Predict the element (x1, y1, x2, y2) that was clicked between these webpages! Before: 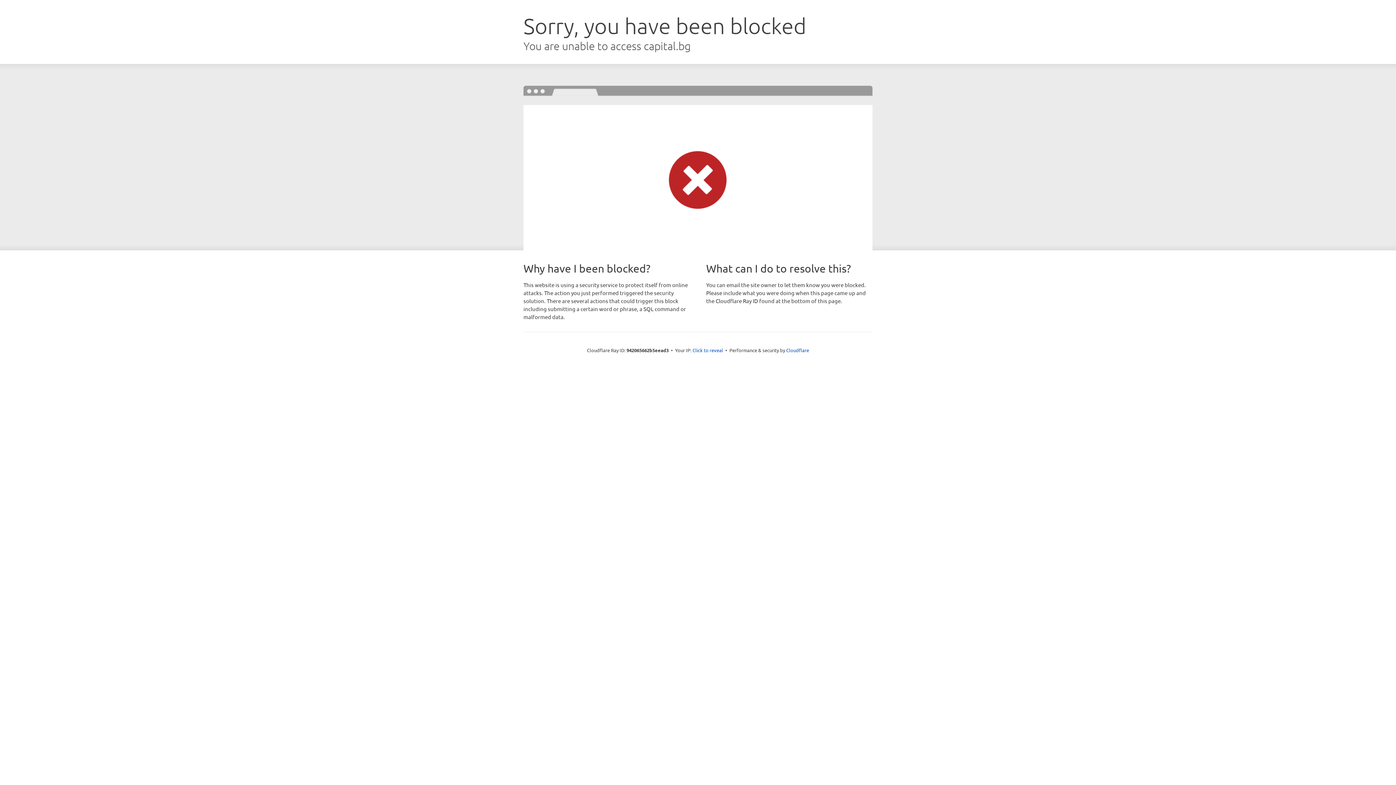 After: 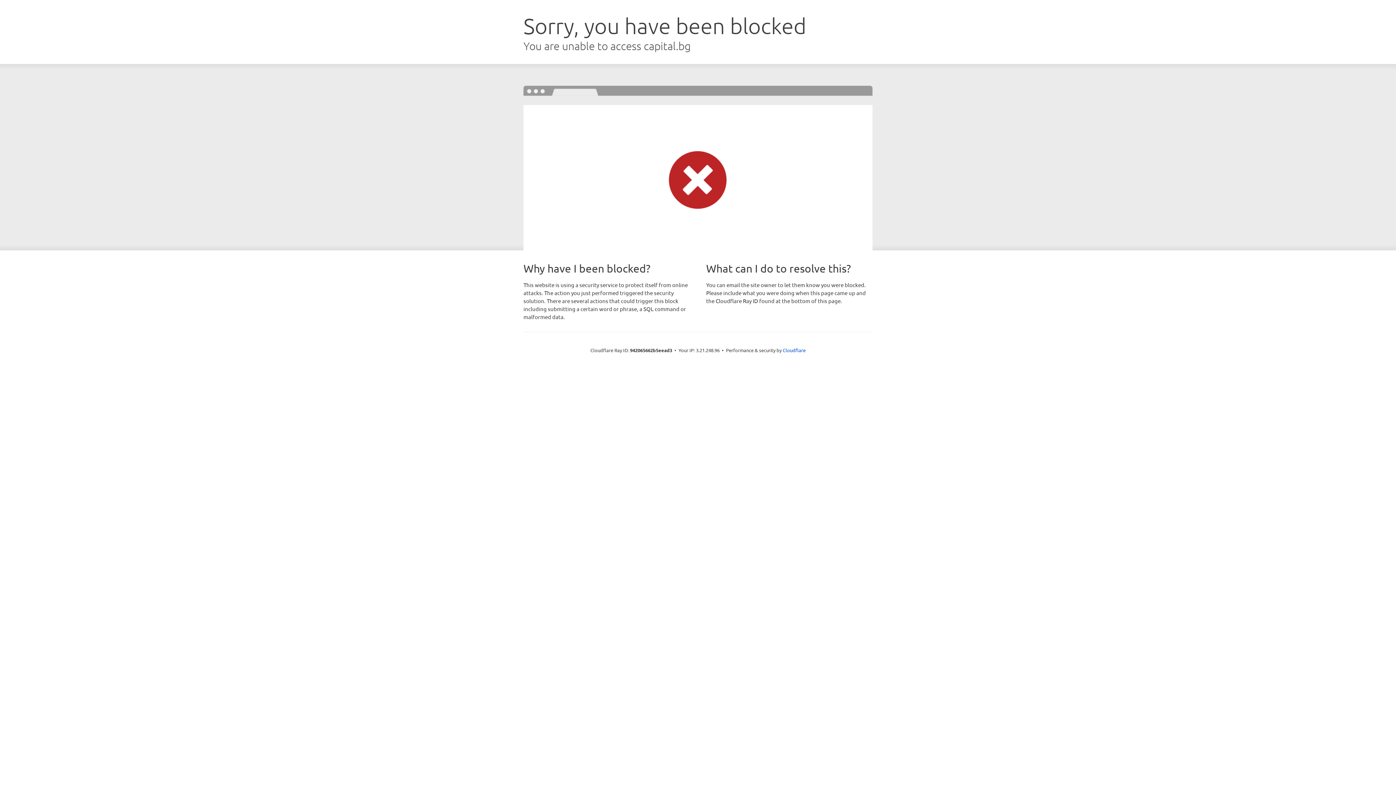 Action: label: Click to reveal bbox: (692, 346, 723, 353)